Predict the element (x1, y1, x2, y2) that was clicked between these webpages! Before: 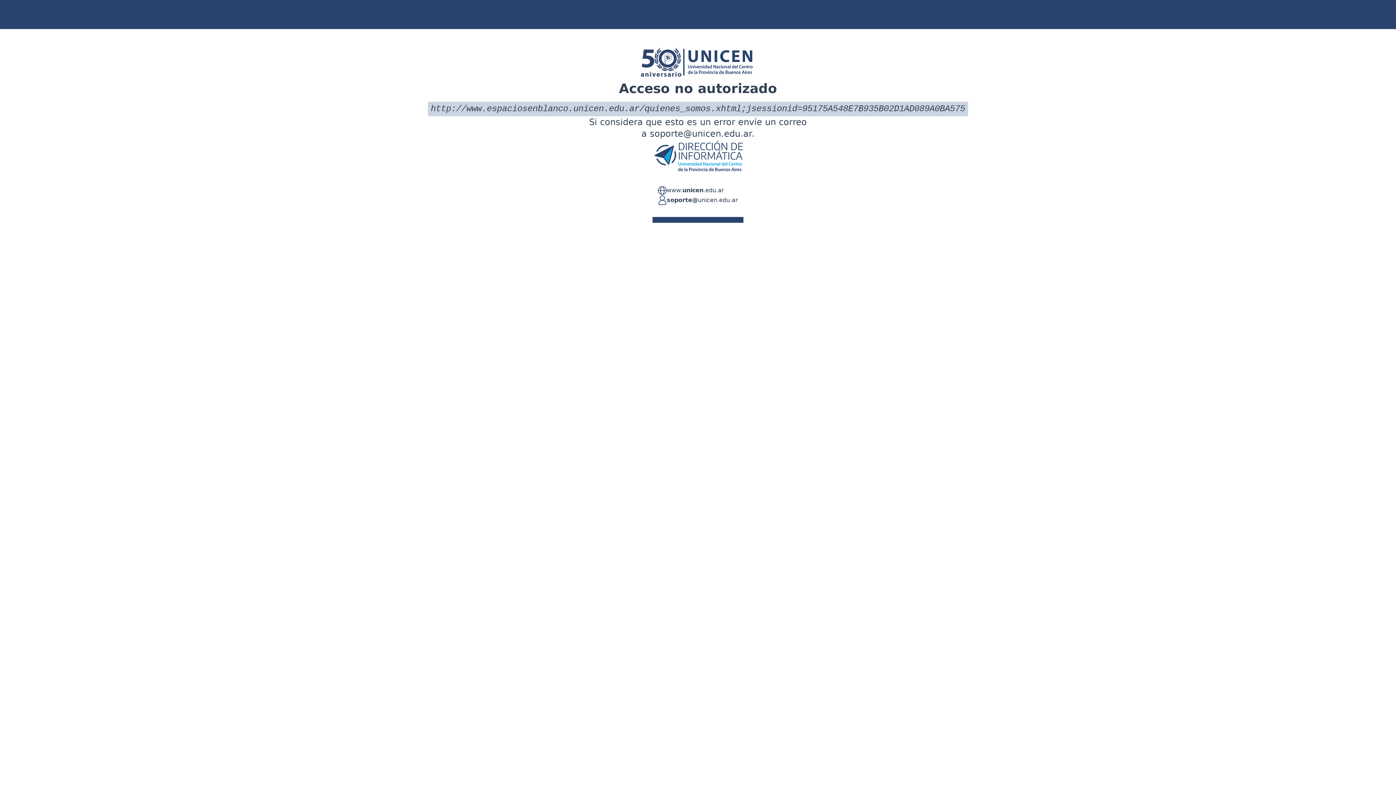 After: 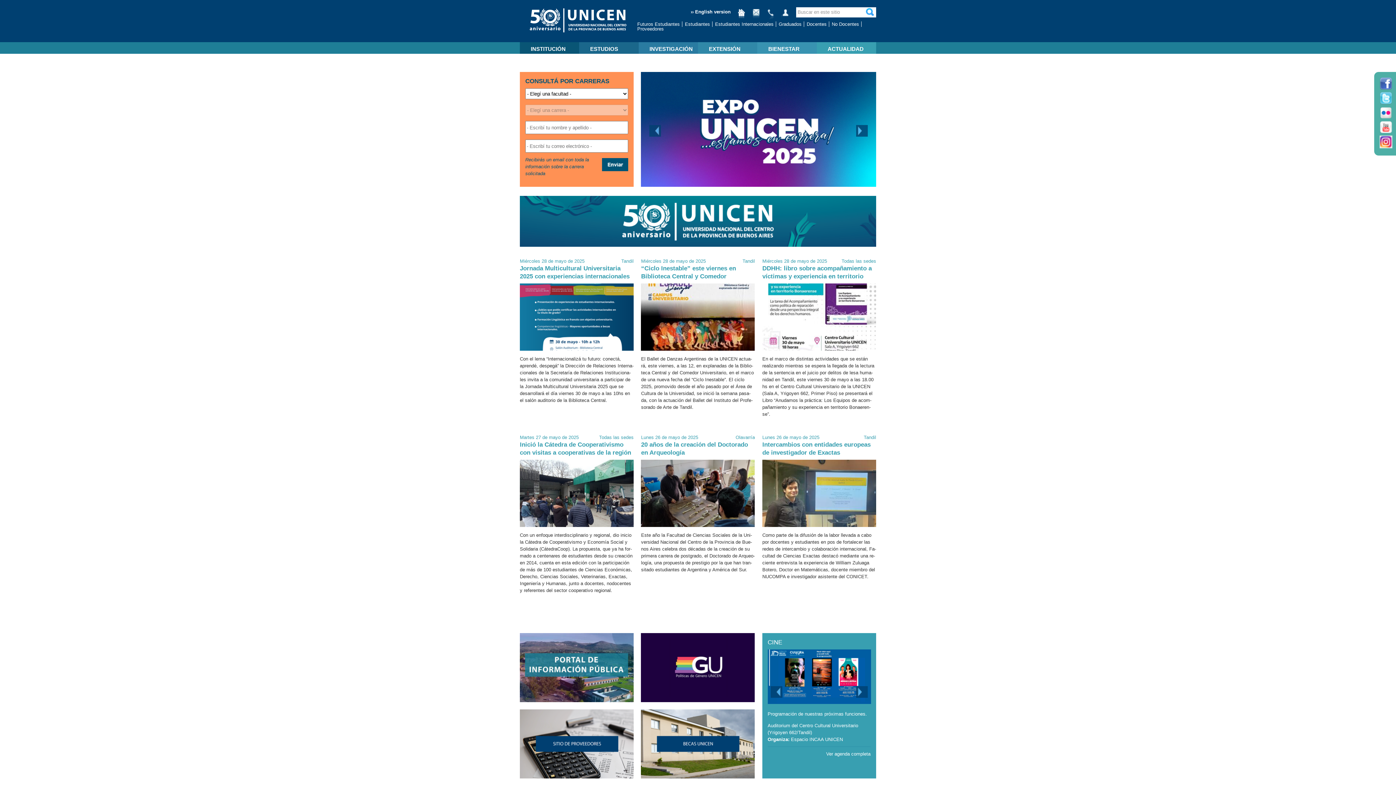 Action: label: www.unicen.edu.ar bbox: (666, 186, 724, 195)